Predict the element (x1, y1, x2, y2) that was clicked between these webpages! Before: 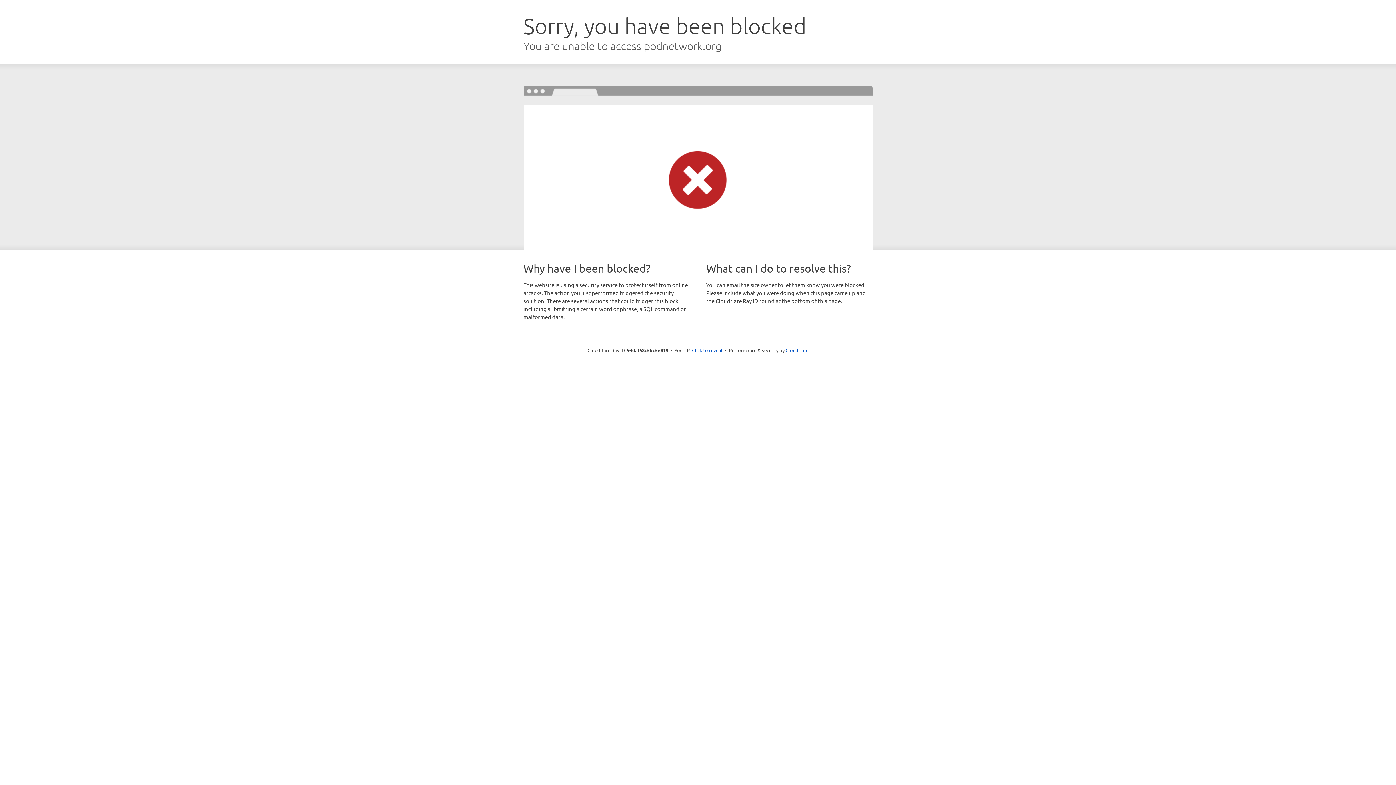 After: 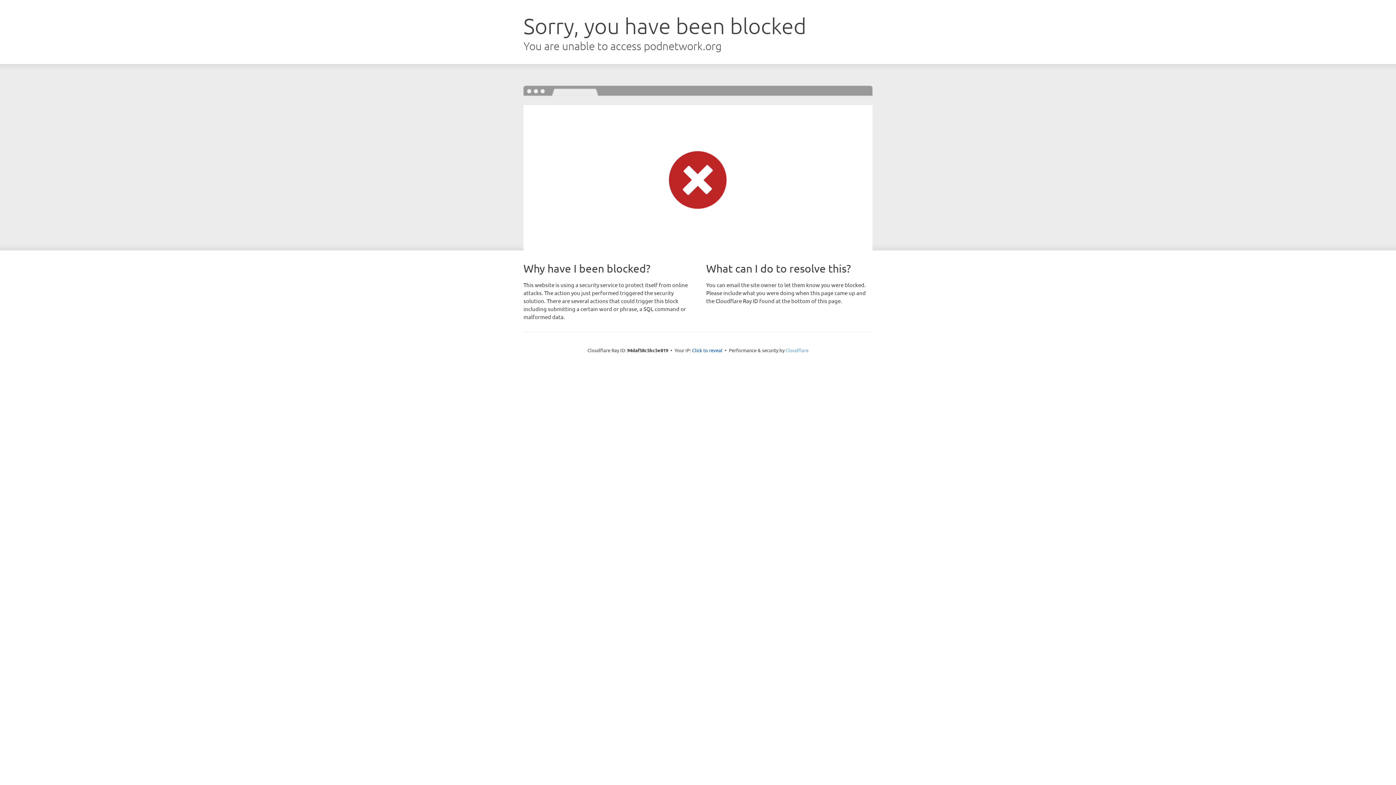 Action: bbox: (785, 347, 808, 353) label: Cloudflare